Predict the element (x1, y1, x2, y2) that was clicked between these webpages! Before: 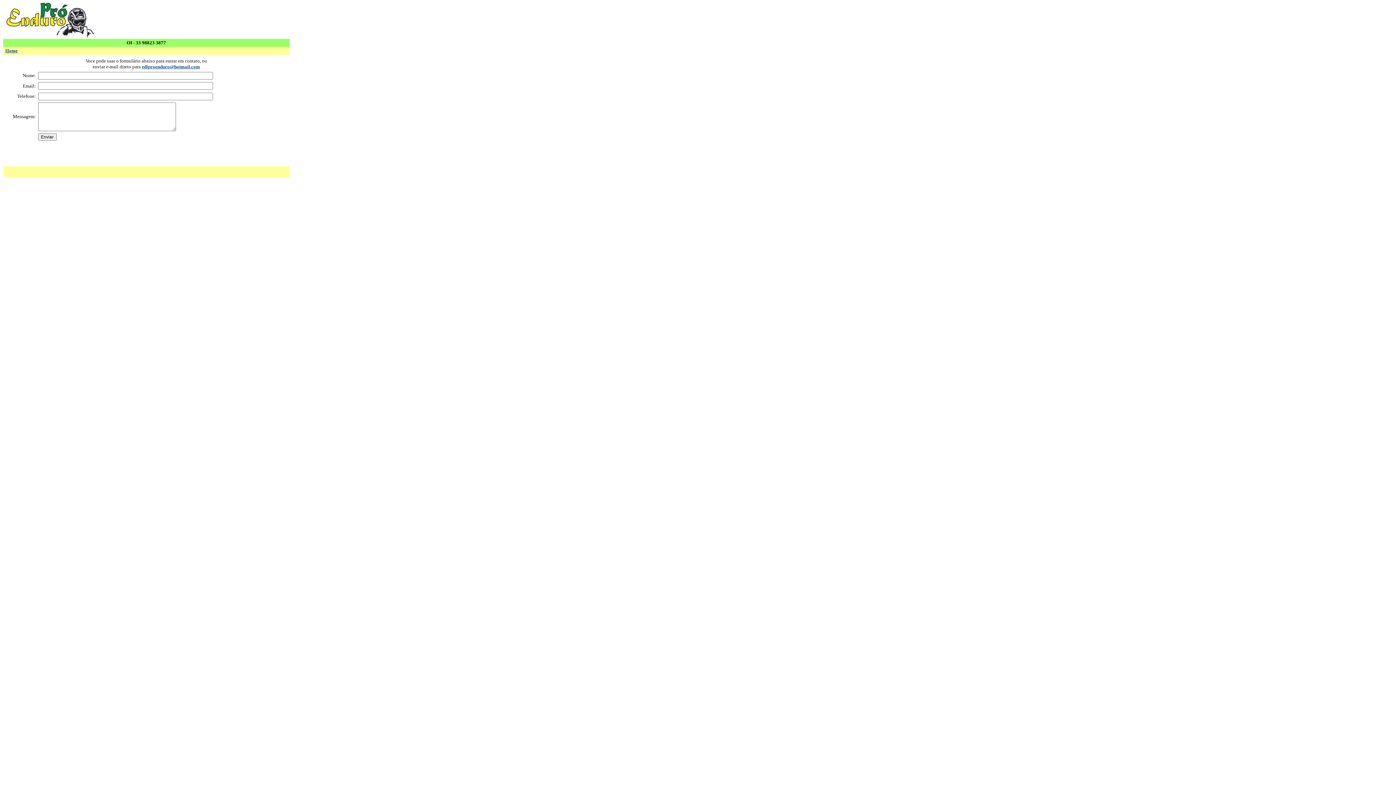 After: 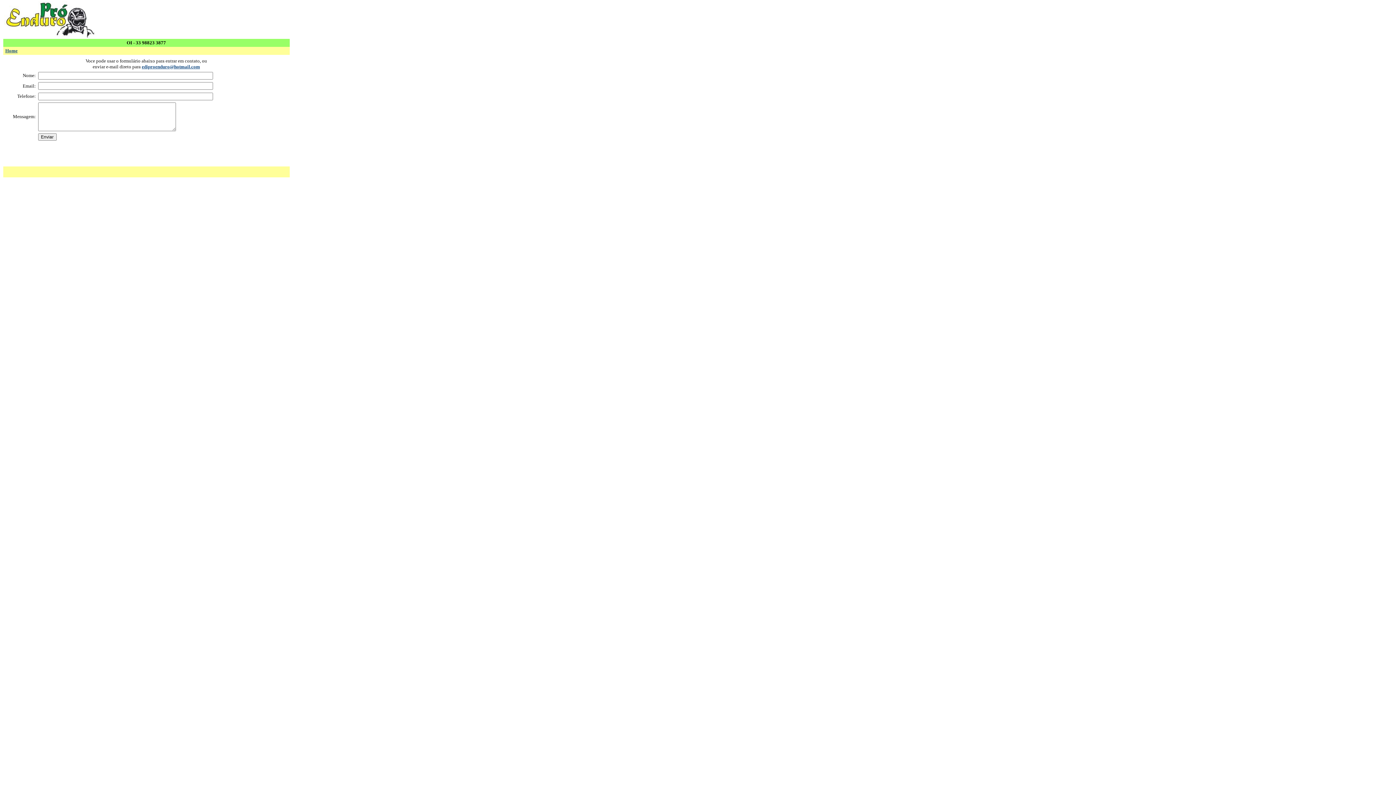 Action: label: ediproenduro@hotmail.com bbox: (141, 64, 200, 69)